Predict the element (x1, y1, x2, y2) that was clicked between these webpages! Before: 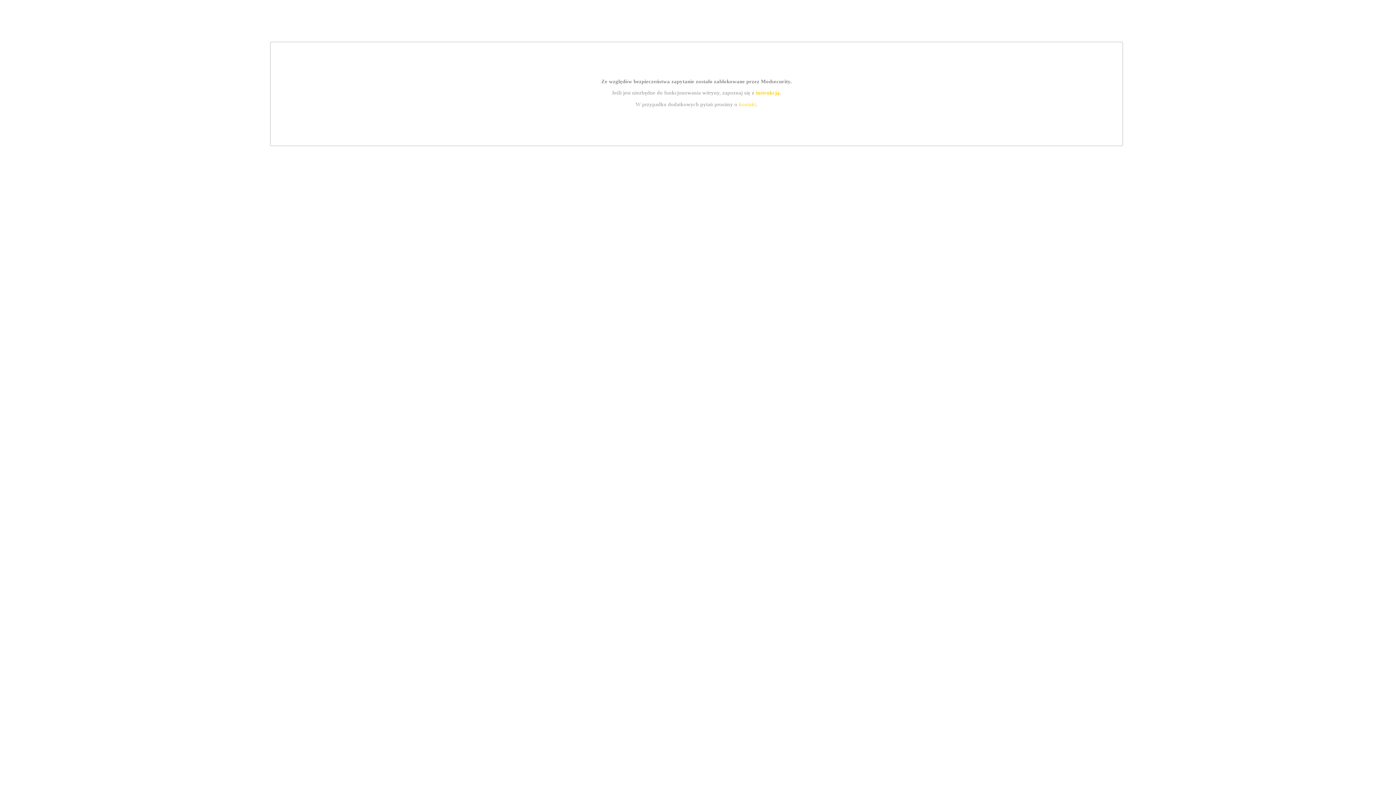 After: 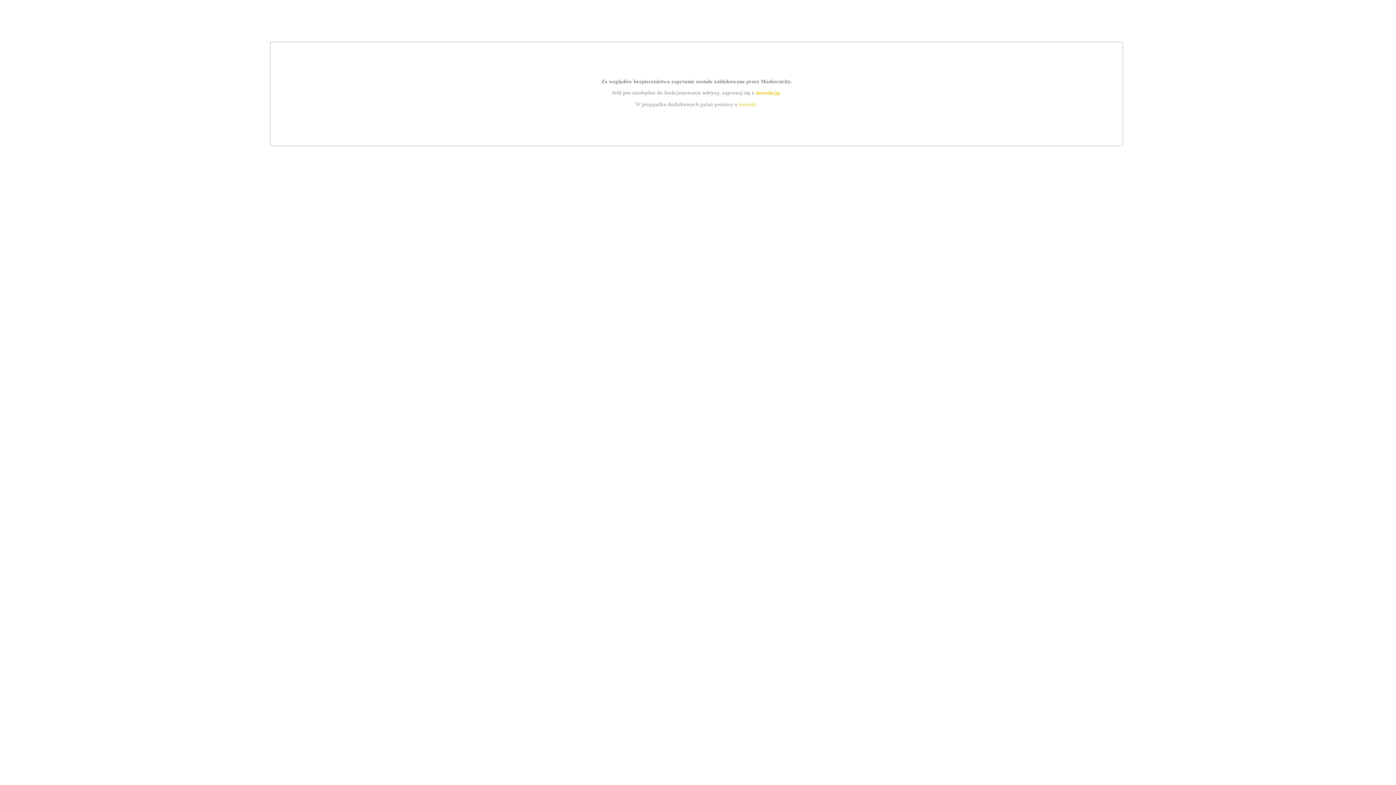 Action: label: kontakt bbox: (739, 101, 756, 107)